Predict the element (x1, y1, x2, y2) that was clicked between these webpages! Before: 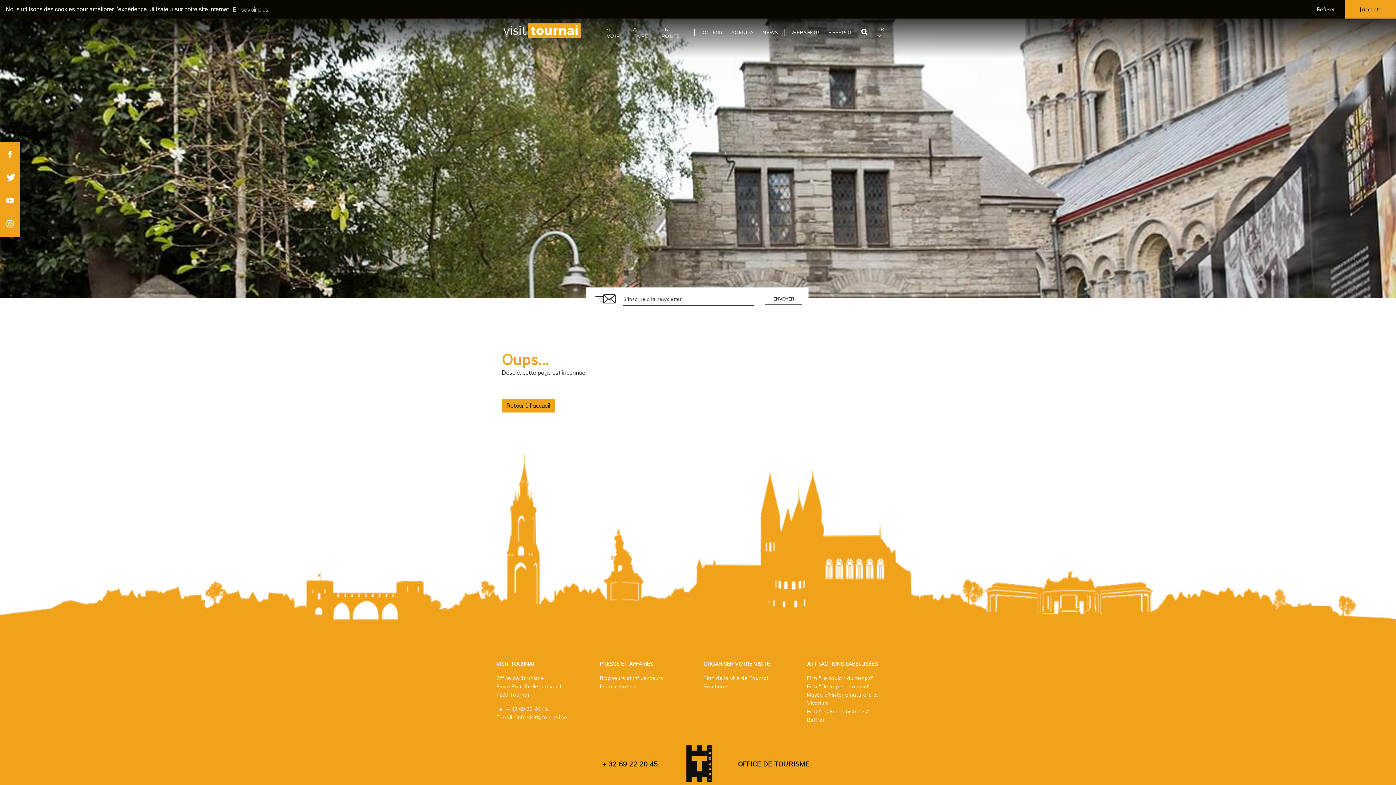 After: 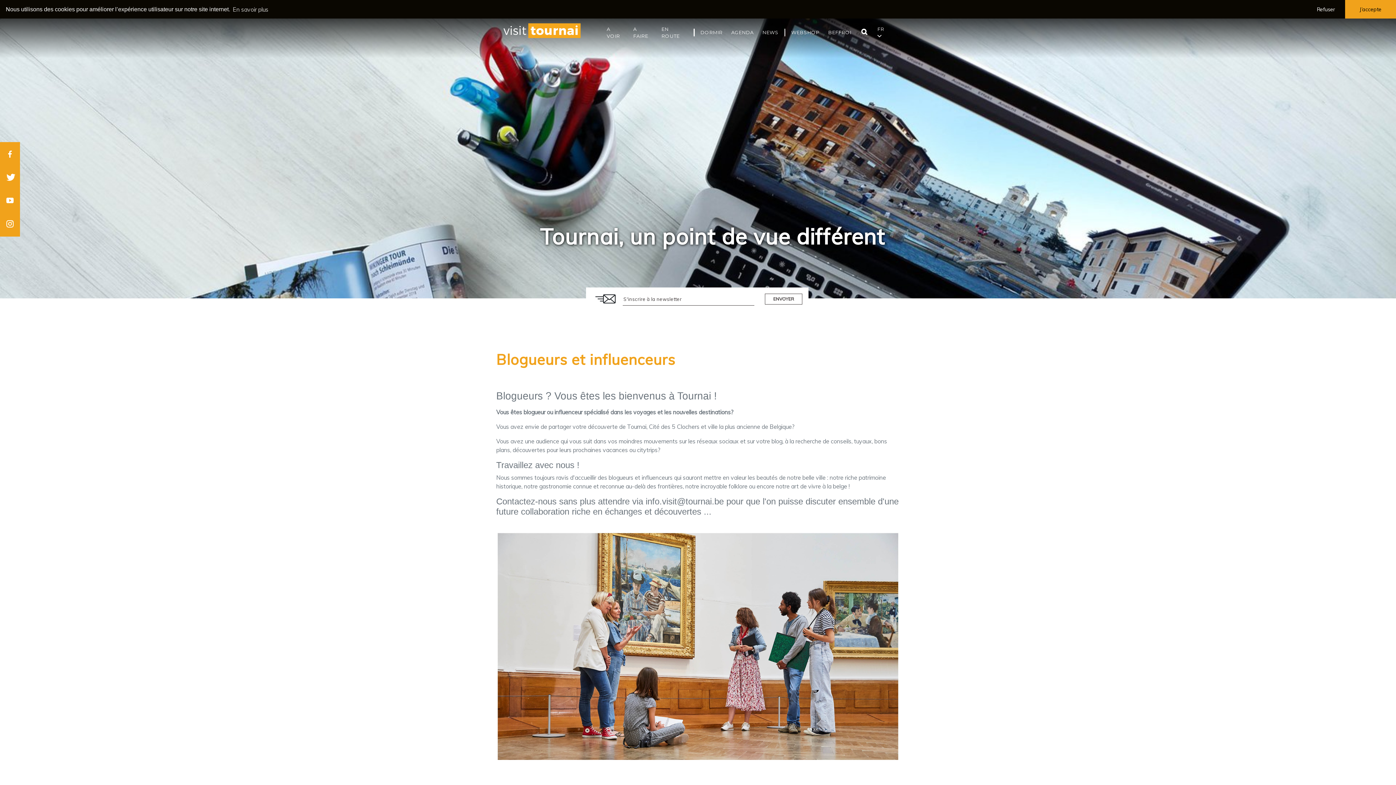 Action: bbox: (600, 675, 663, 681) label: Blogueurs et influenceurs